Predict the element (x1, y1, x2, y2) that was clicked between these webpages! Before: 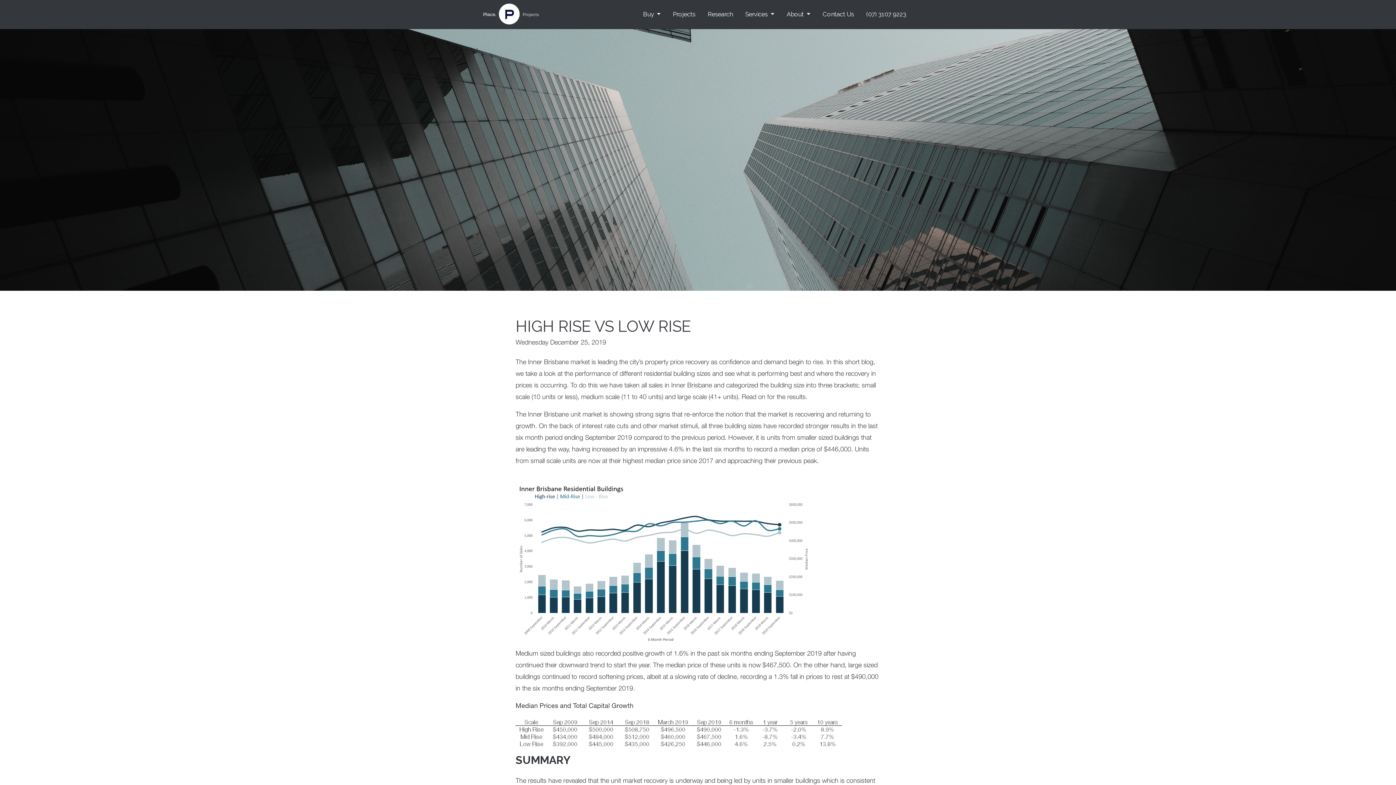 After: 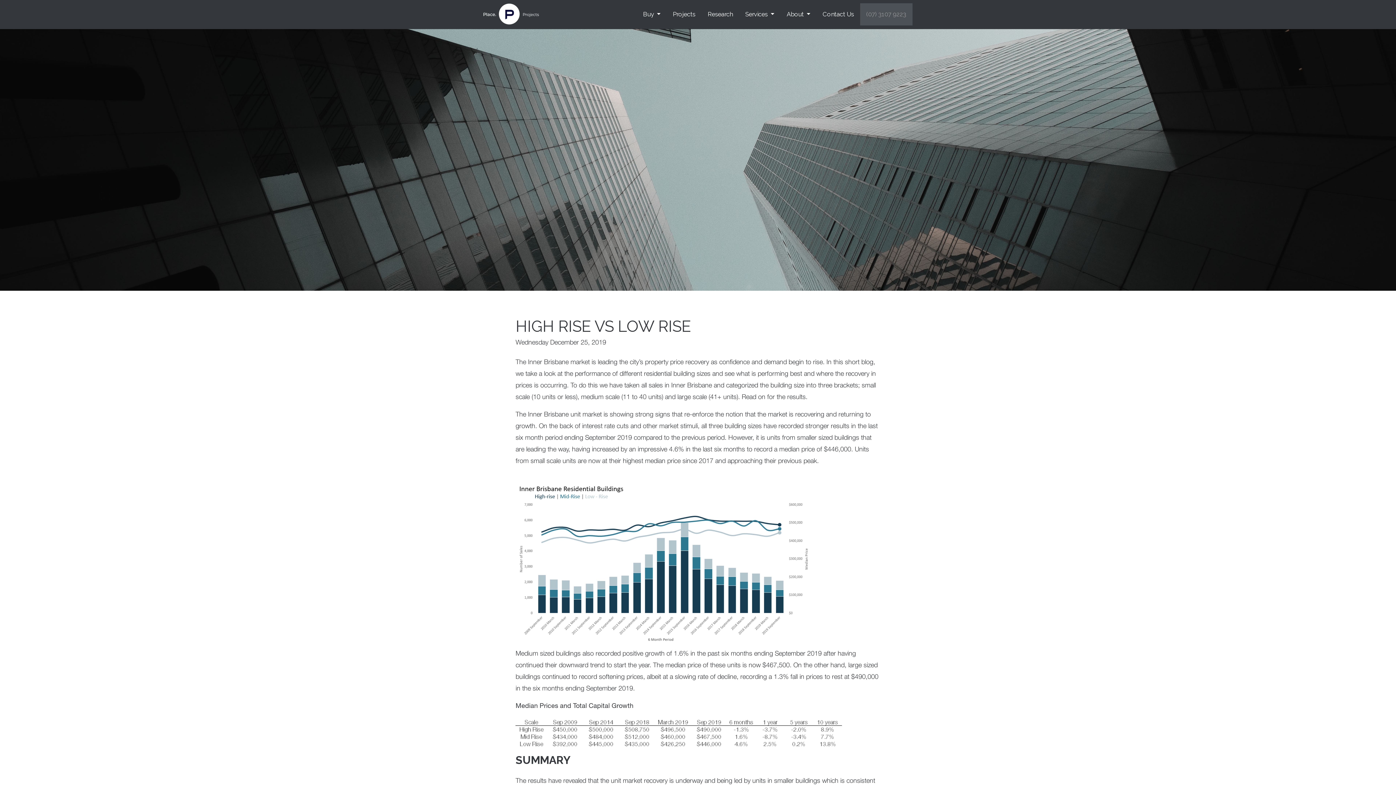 Action: label: (07) 3107 9223 bbox: (860, 3, 912, 25)